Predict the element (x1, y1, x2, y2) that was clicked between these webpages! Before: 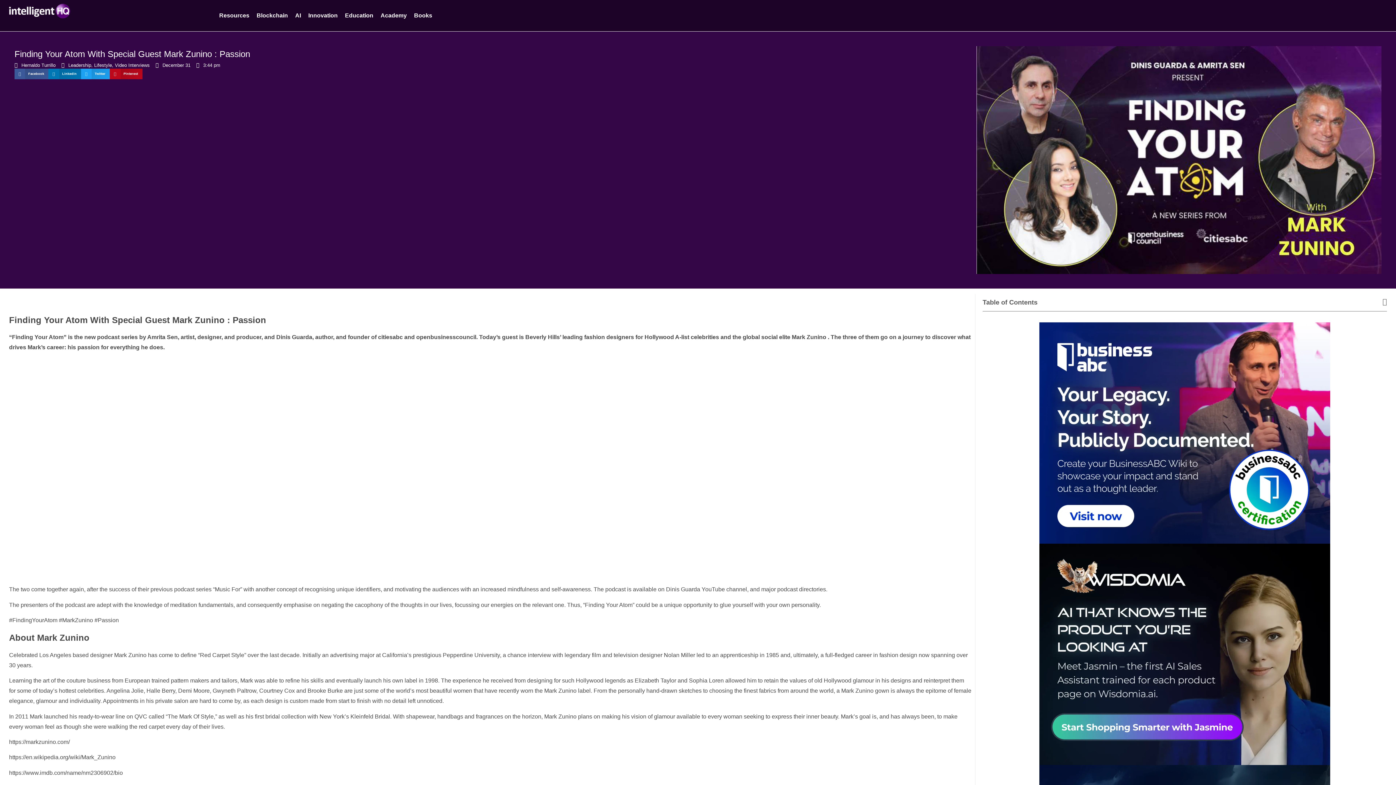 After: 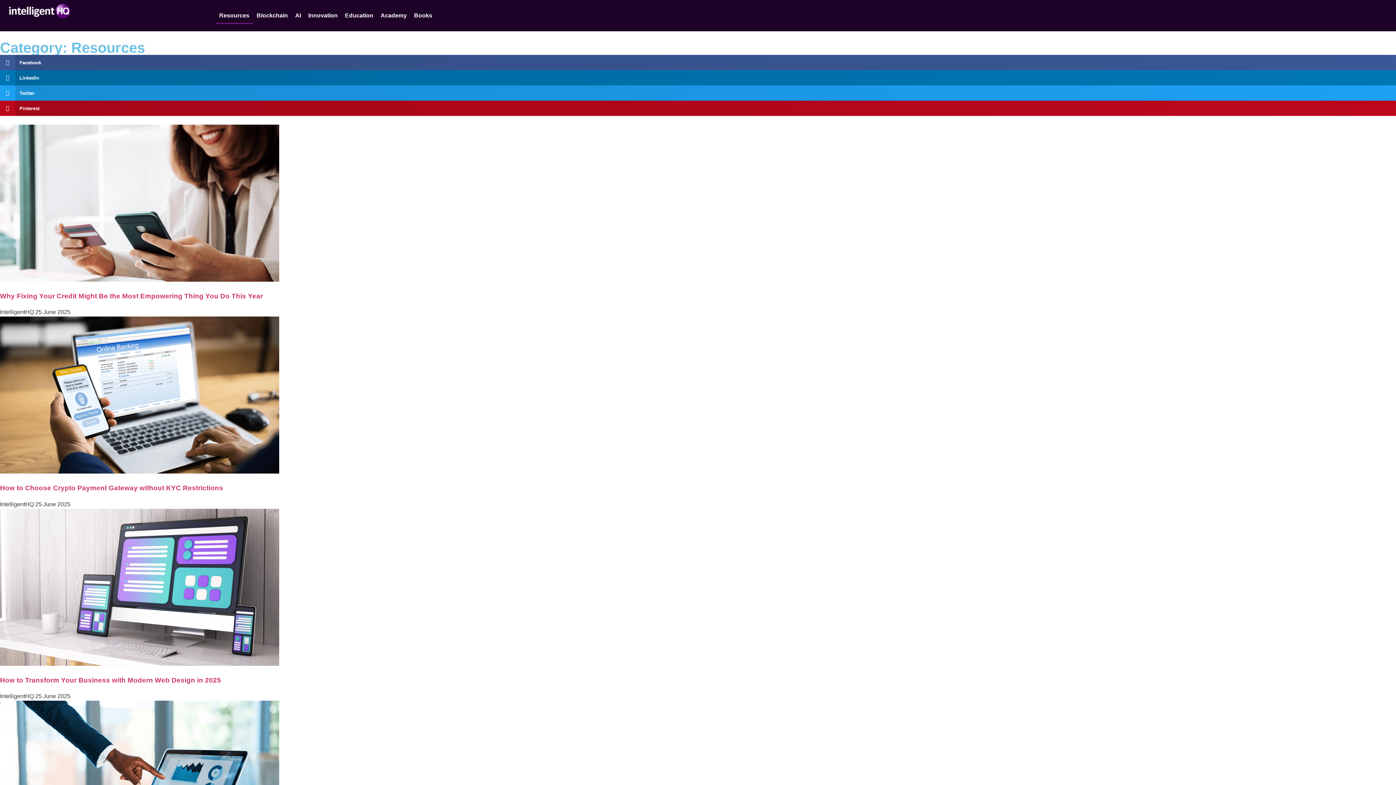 Action: bbox: (215, 7, 253, 24) label: Resources